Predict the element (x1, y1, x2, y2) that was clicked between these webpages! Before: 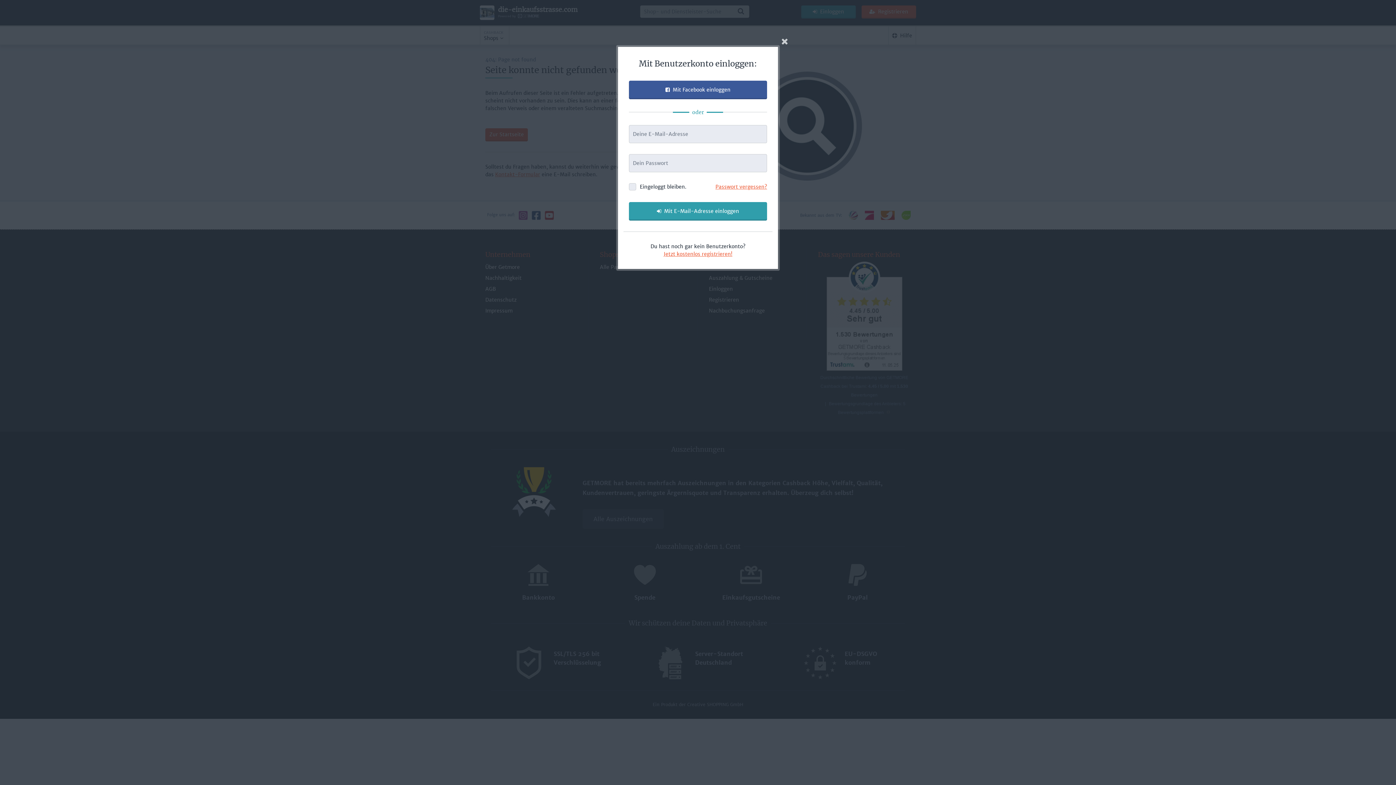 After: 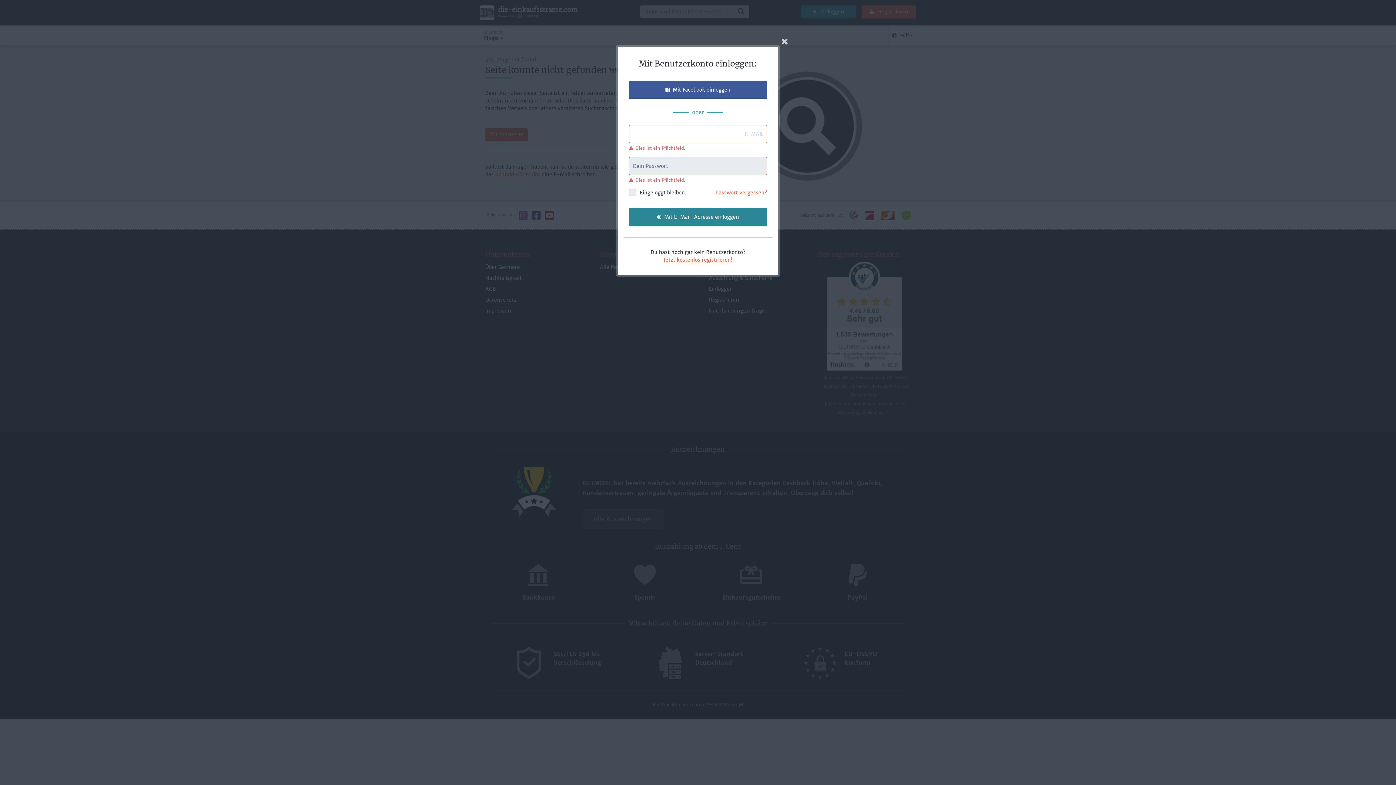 Action: bbox: (629, 202, 767, 220) label: Mit E-Mail-Adresse einloggen